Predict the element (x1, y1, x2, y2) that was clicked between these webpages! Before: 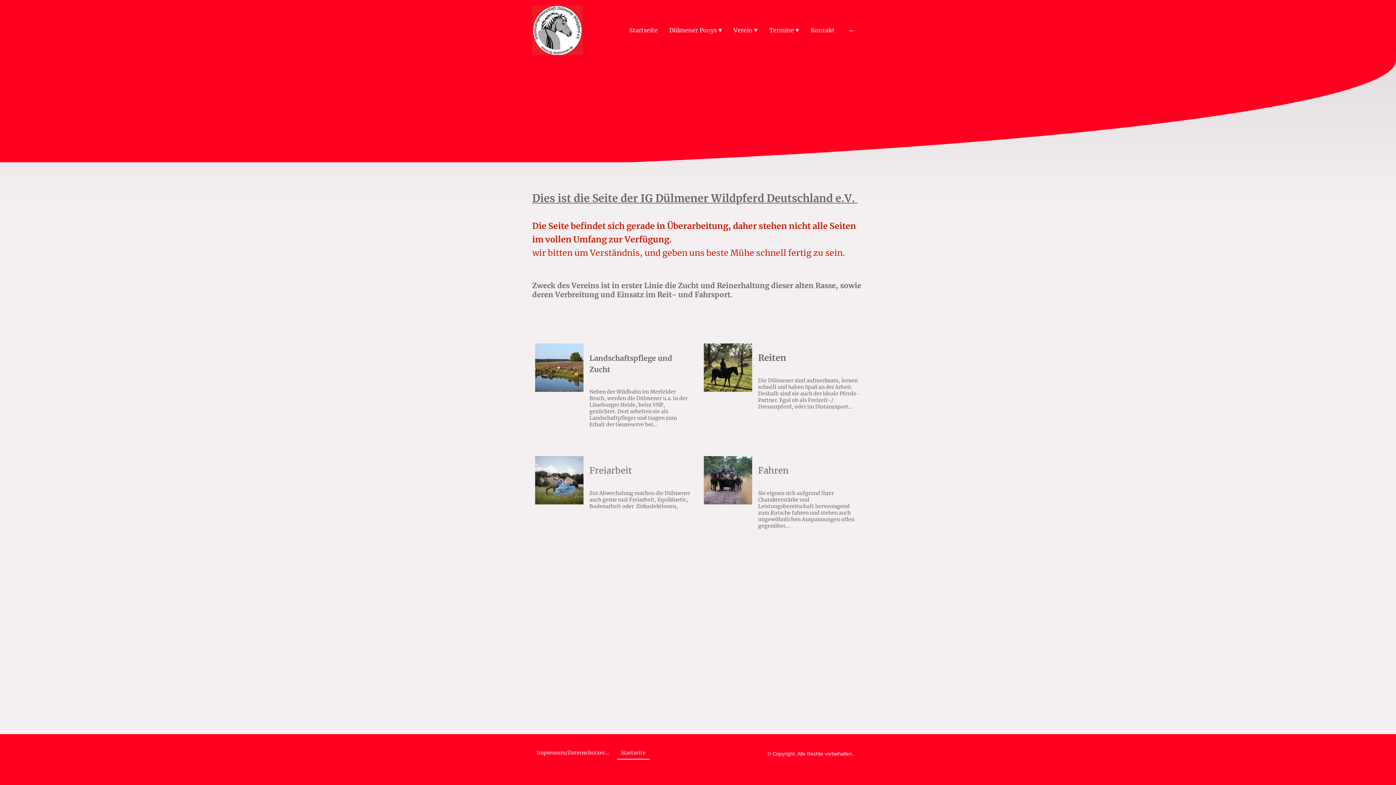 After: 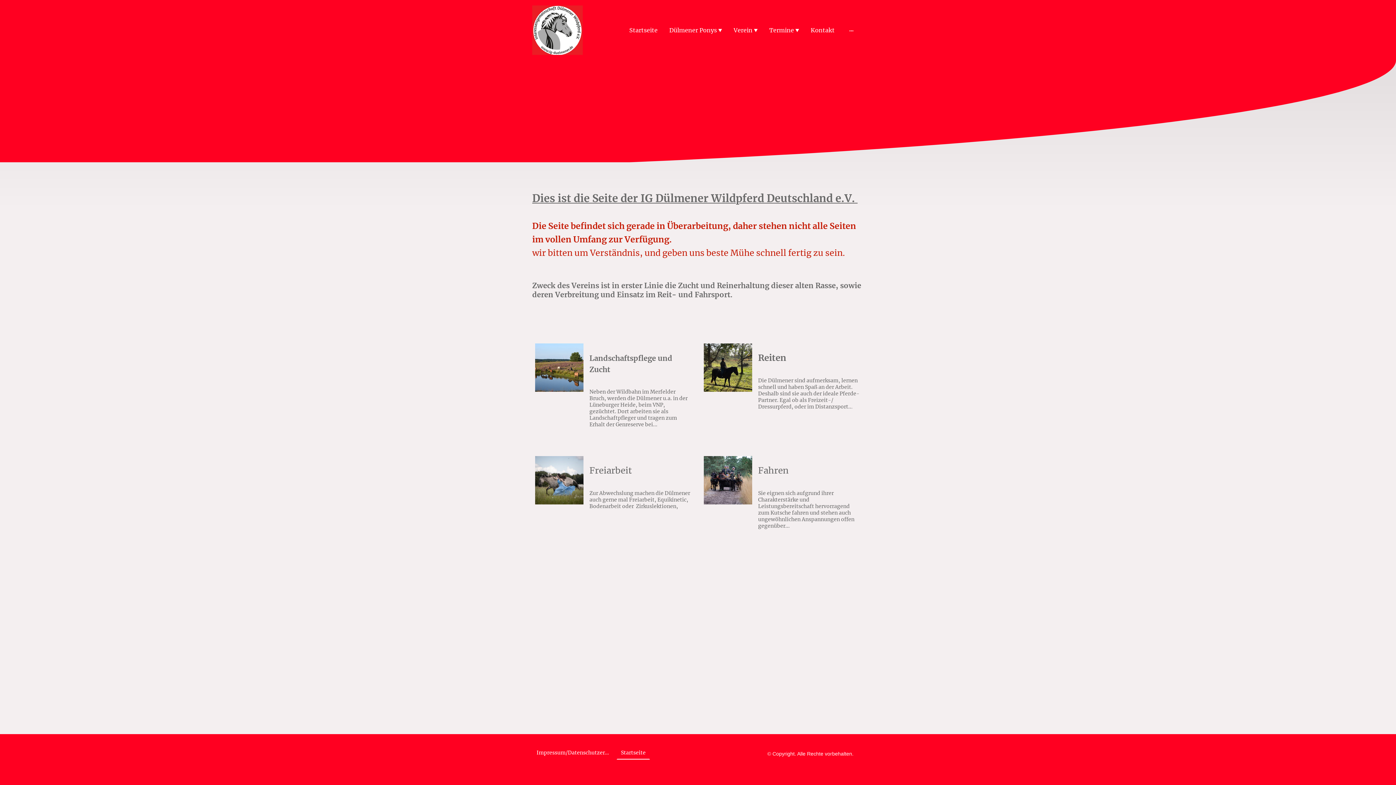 Action: label: Startseite bbox: (625, 23, 661, 36)